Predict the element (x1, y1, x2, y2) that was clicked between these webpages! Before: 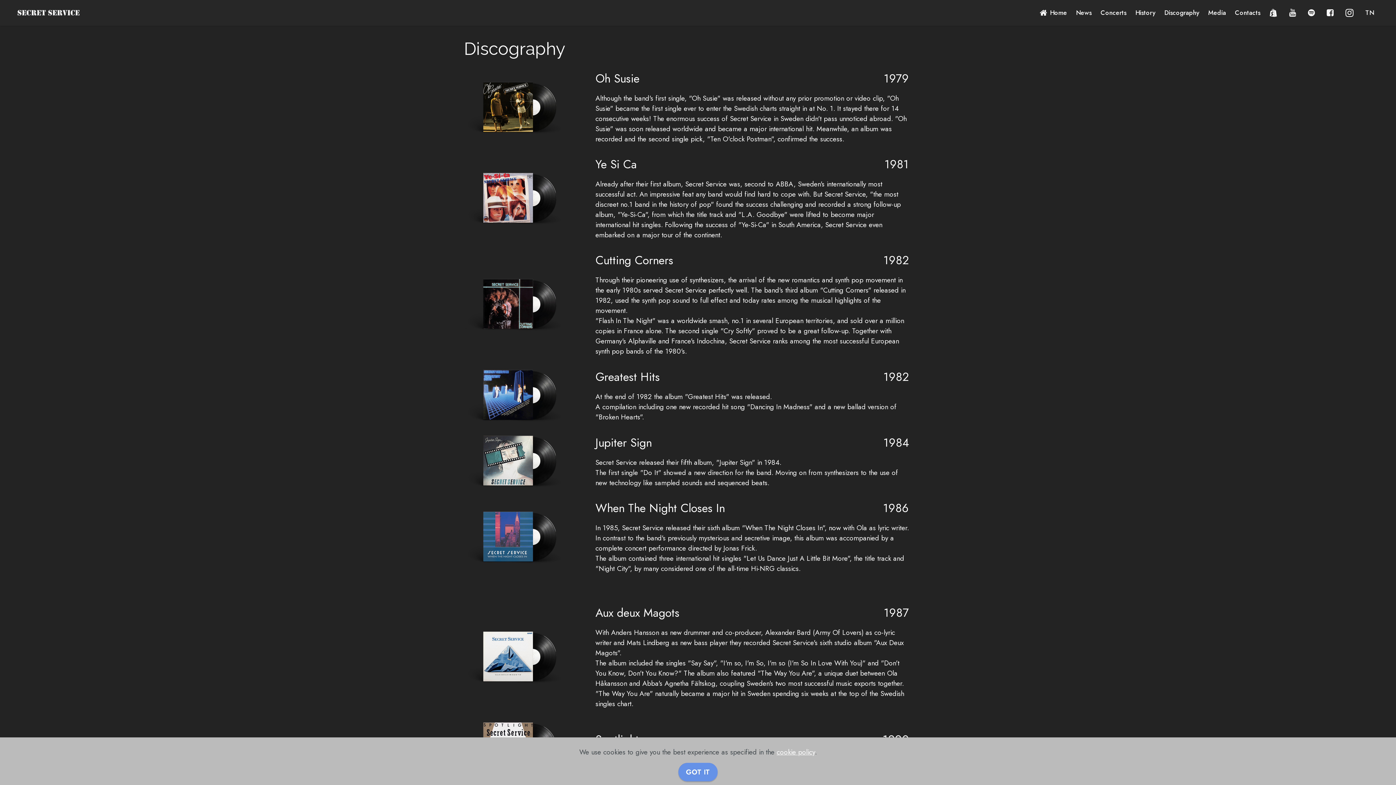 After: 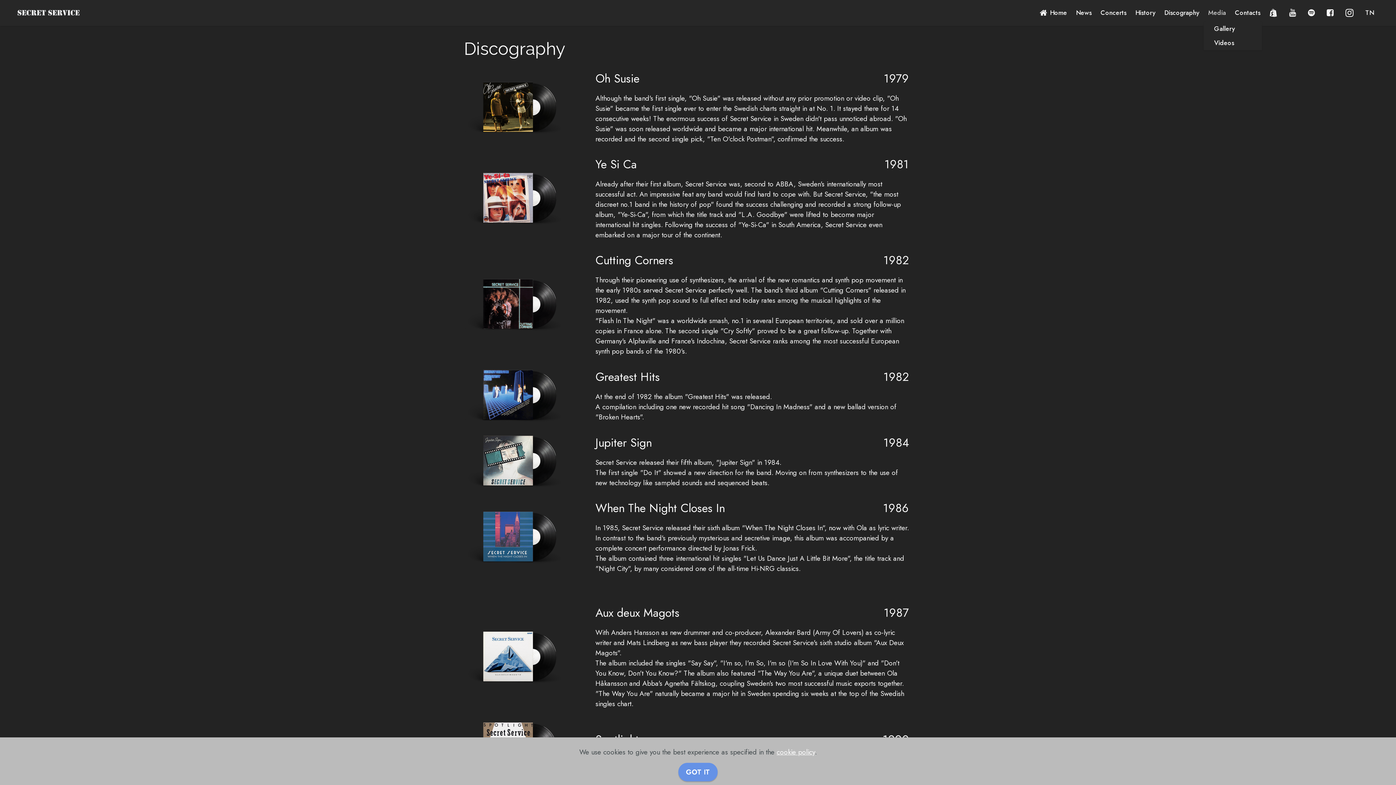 Action: label: Media bbox: (1208, 8, 1226, 17)